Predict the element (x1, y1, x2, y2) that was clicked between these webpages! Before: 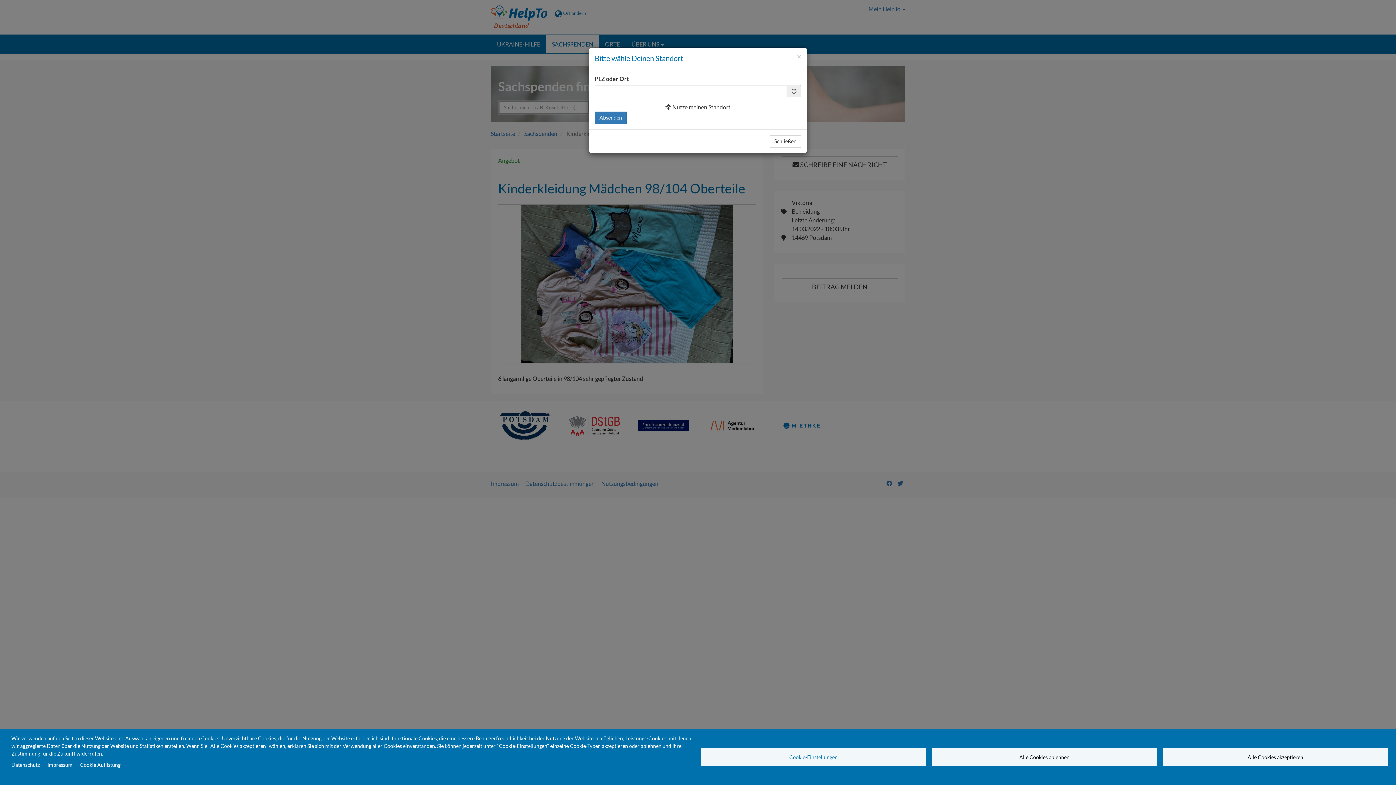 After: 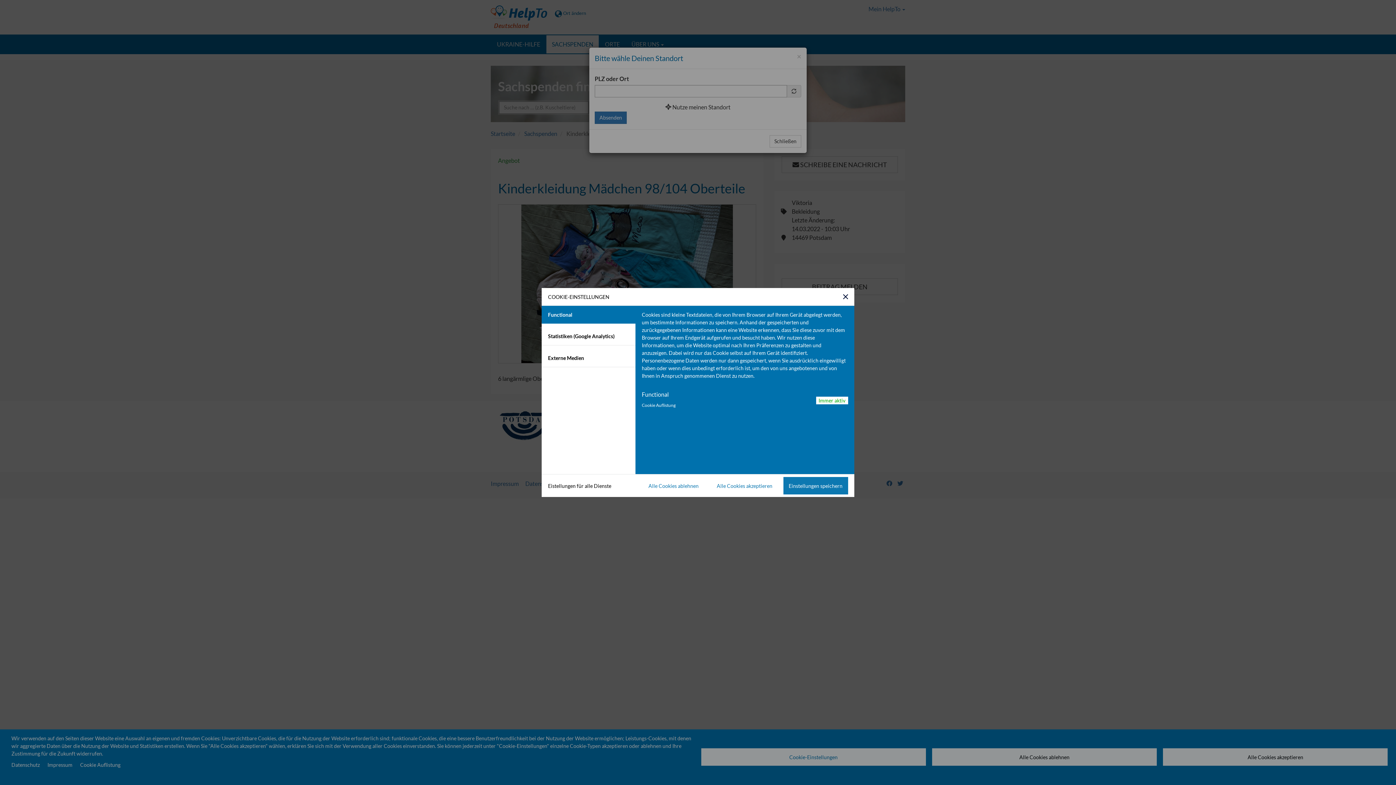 Action: bbox: (701, 748, 926, 766) label: Cookie-Einstellungen